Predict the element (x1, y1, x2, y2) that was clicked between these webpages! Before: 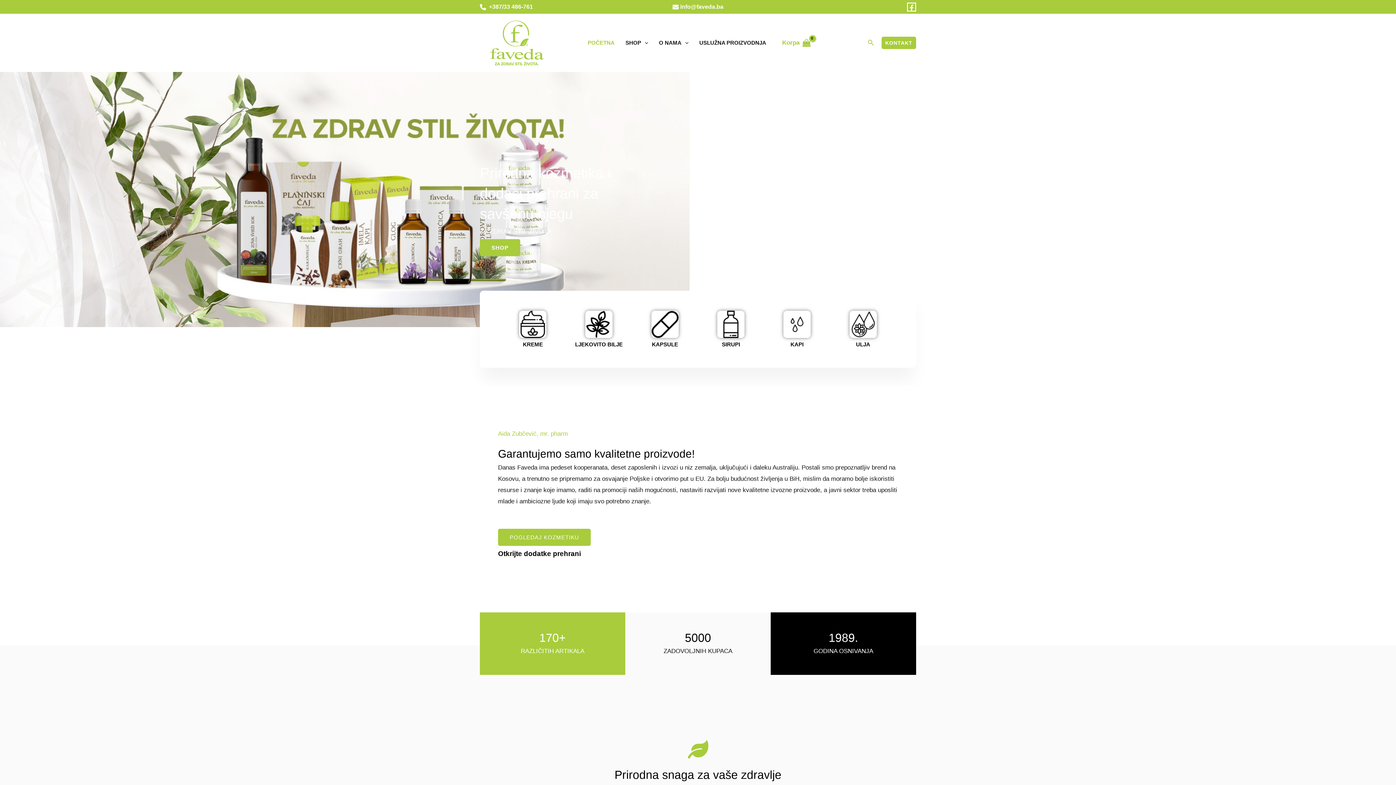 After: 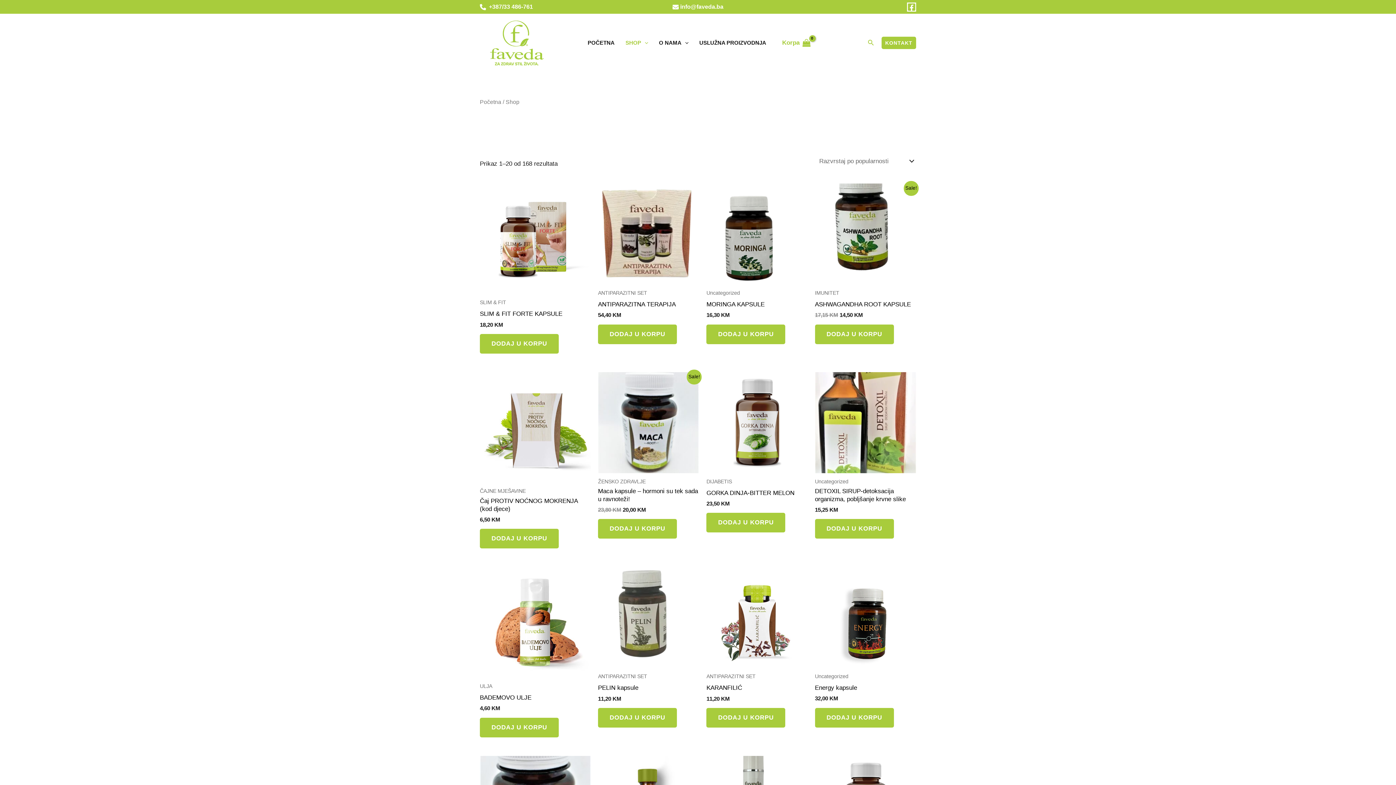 Action: label: SHOP bbox: (480, 239, 520, 256)